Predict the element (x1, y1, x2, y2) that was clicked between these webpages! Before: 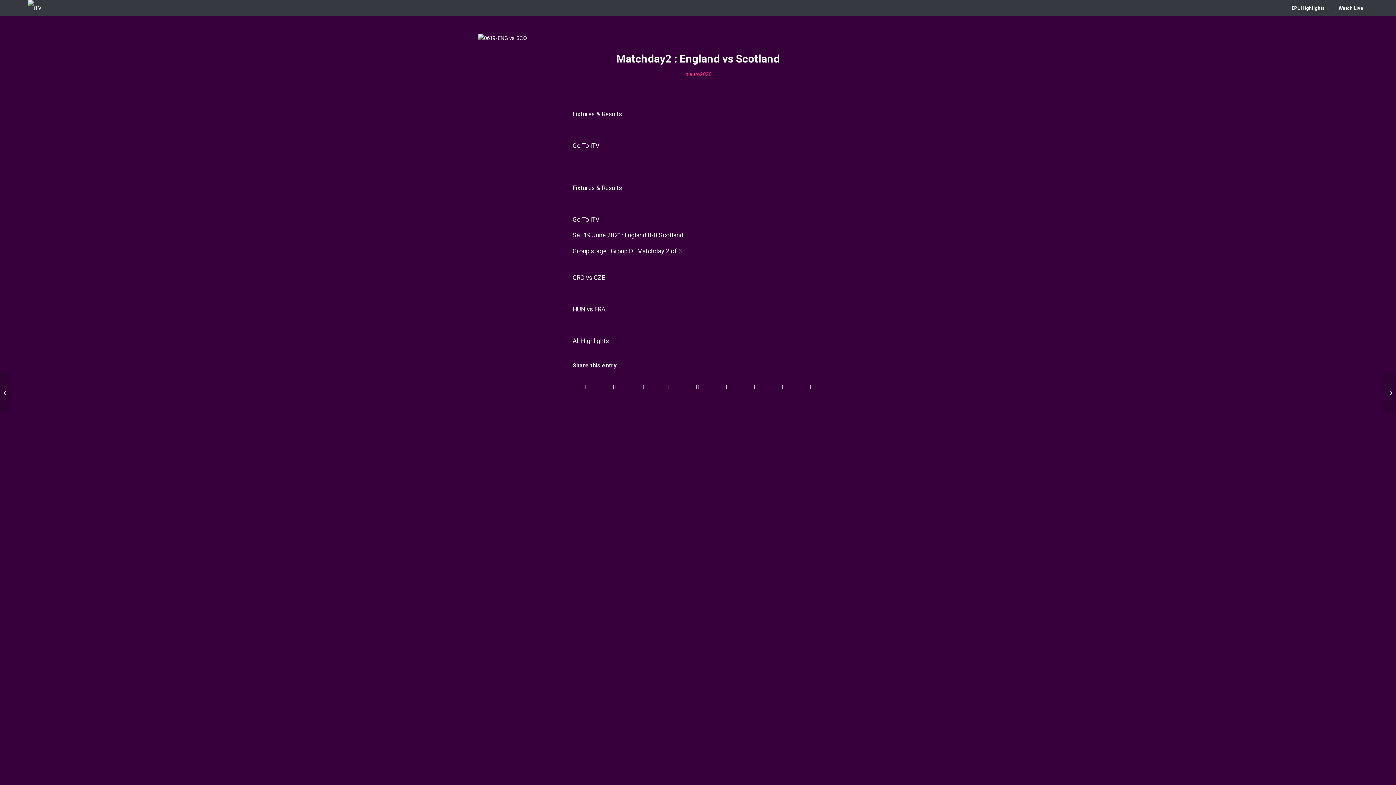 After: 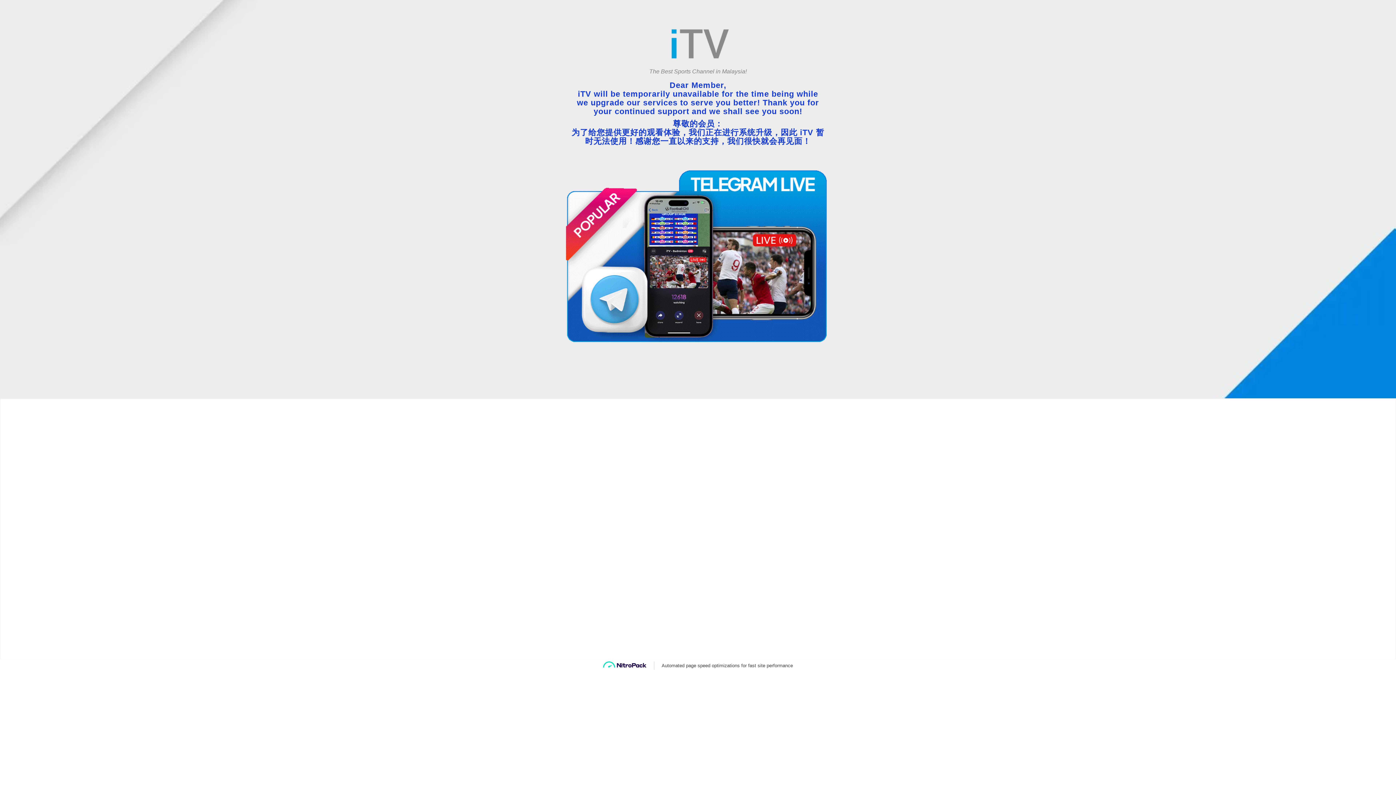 Action: bbox: (572, 142, 599, 149) label: 
Go To iTV
